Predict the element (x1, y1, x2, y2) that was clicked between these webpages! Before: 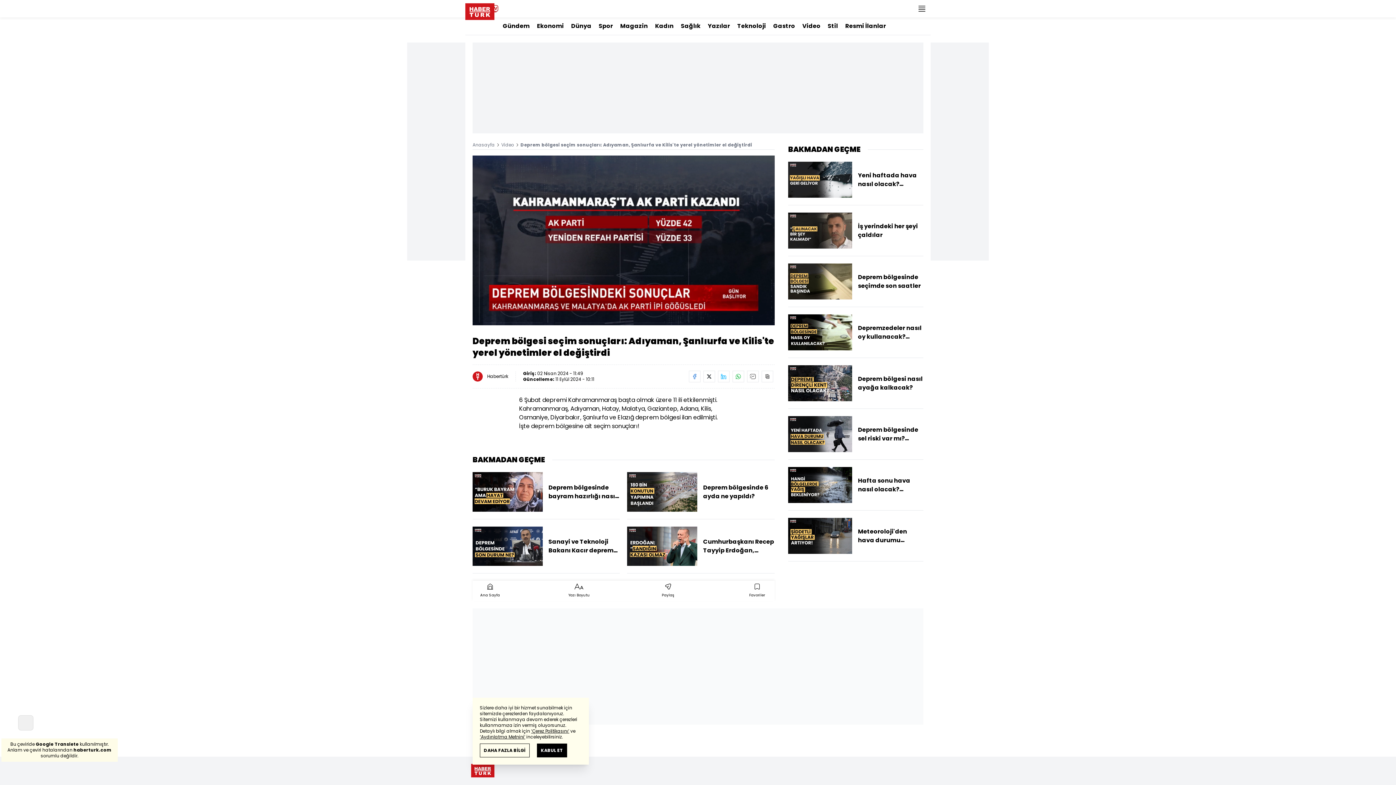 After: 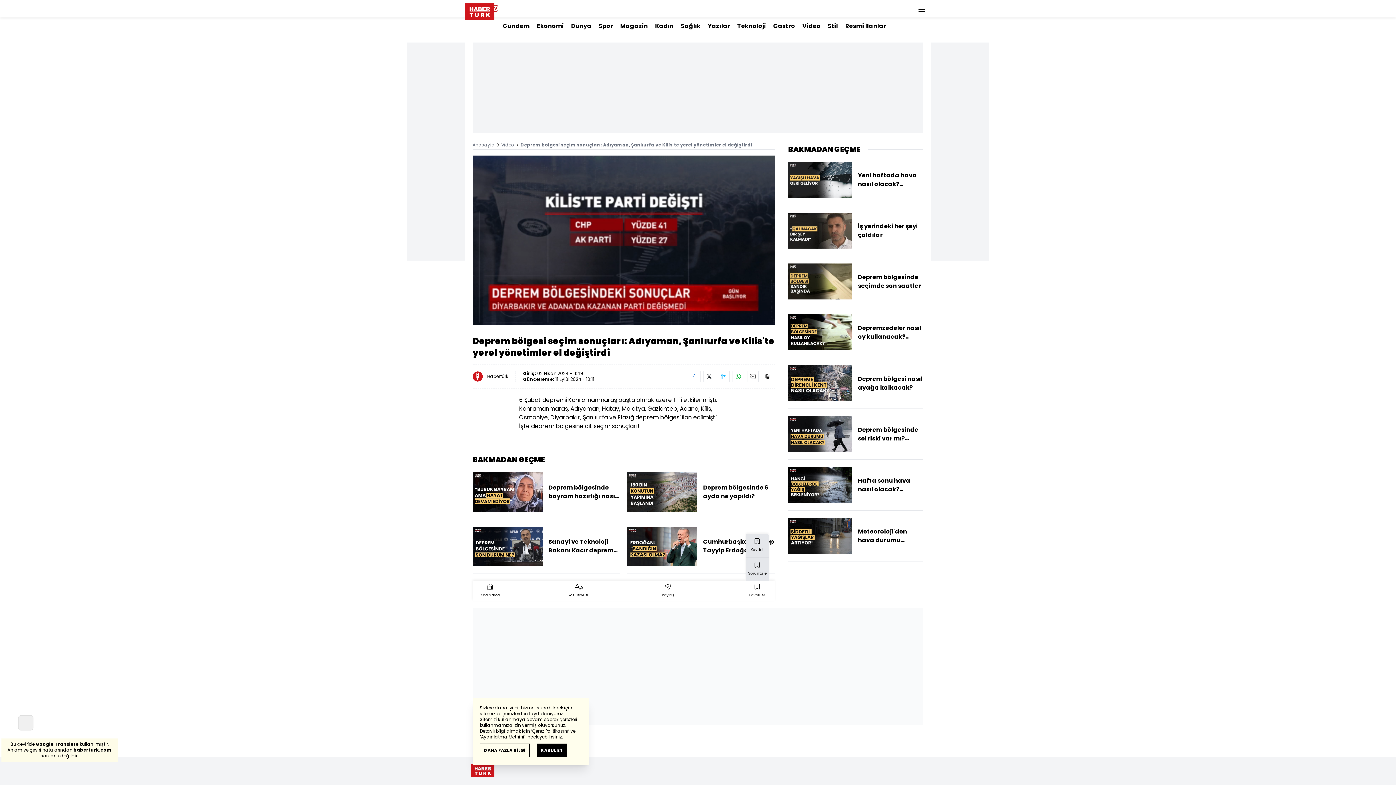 Action: label: Favoriler bbox: (747, 582, 766, 600)